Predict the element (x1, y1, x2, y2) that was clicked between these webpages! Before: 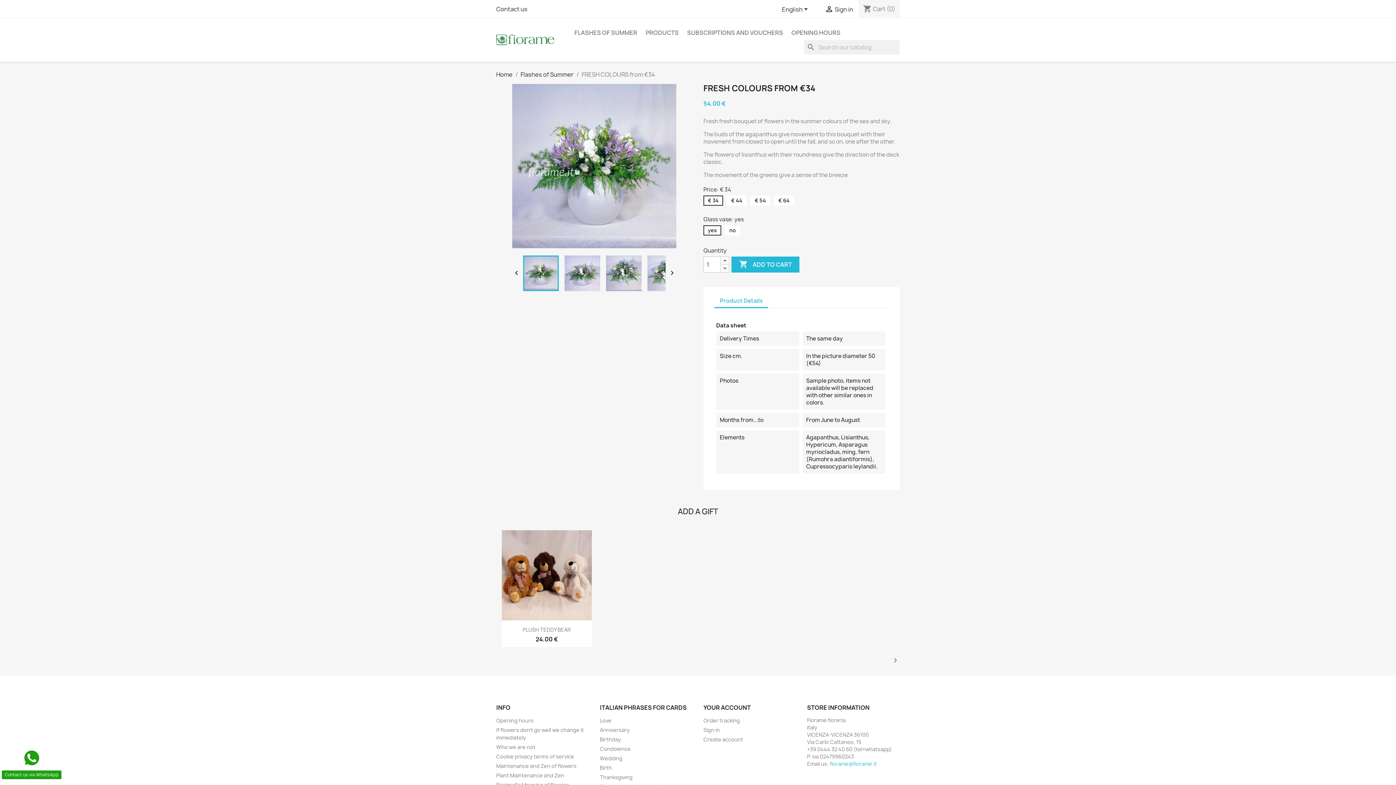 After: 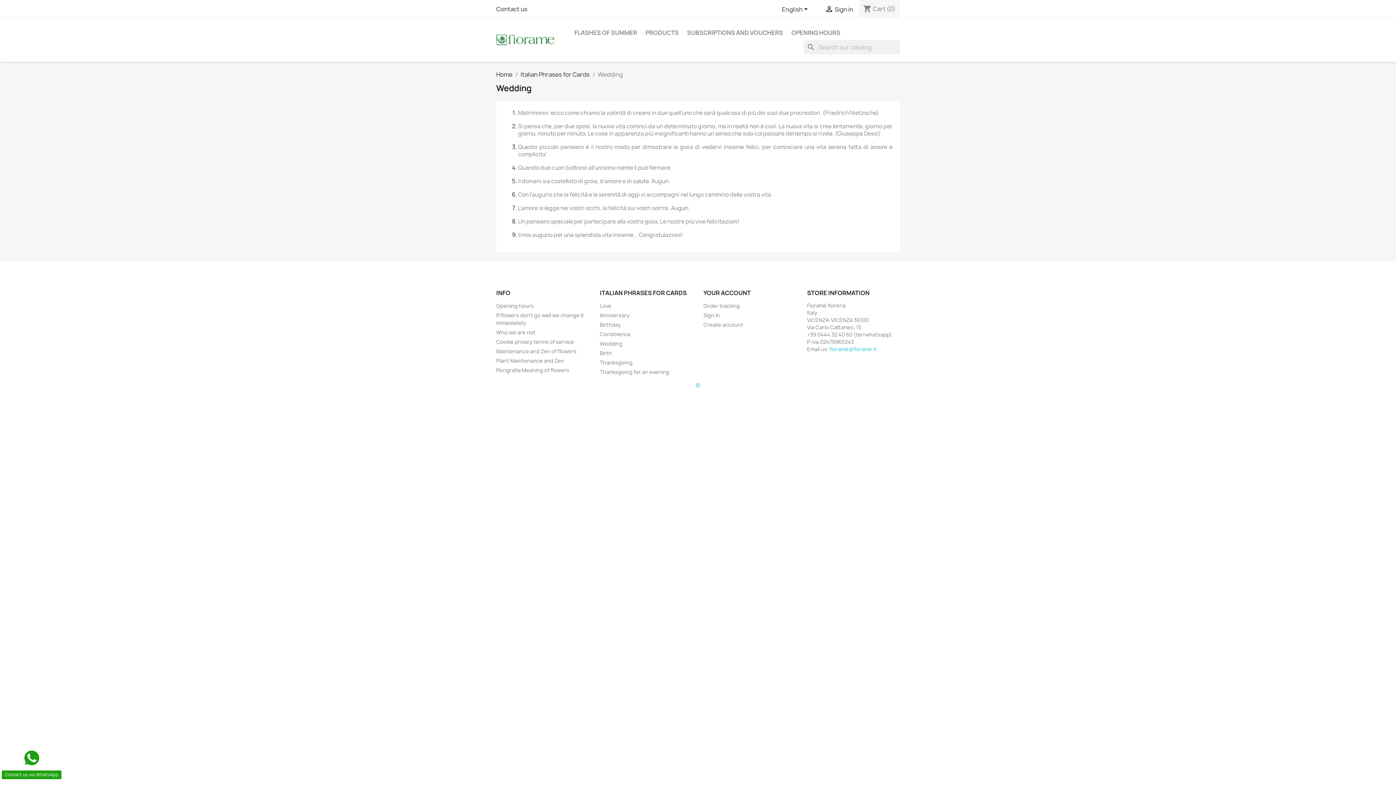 Action: label: Wedding bbox: (600, 755, 622, 762)